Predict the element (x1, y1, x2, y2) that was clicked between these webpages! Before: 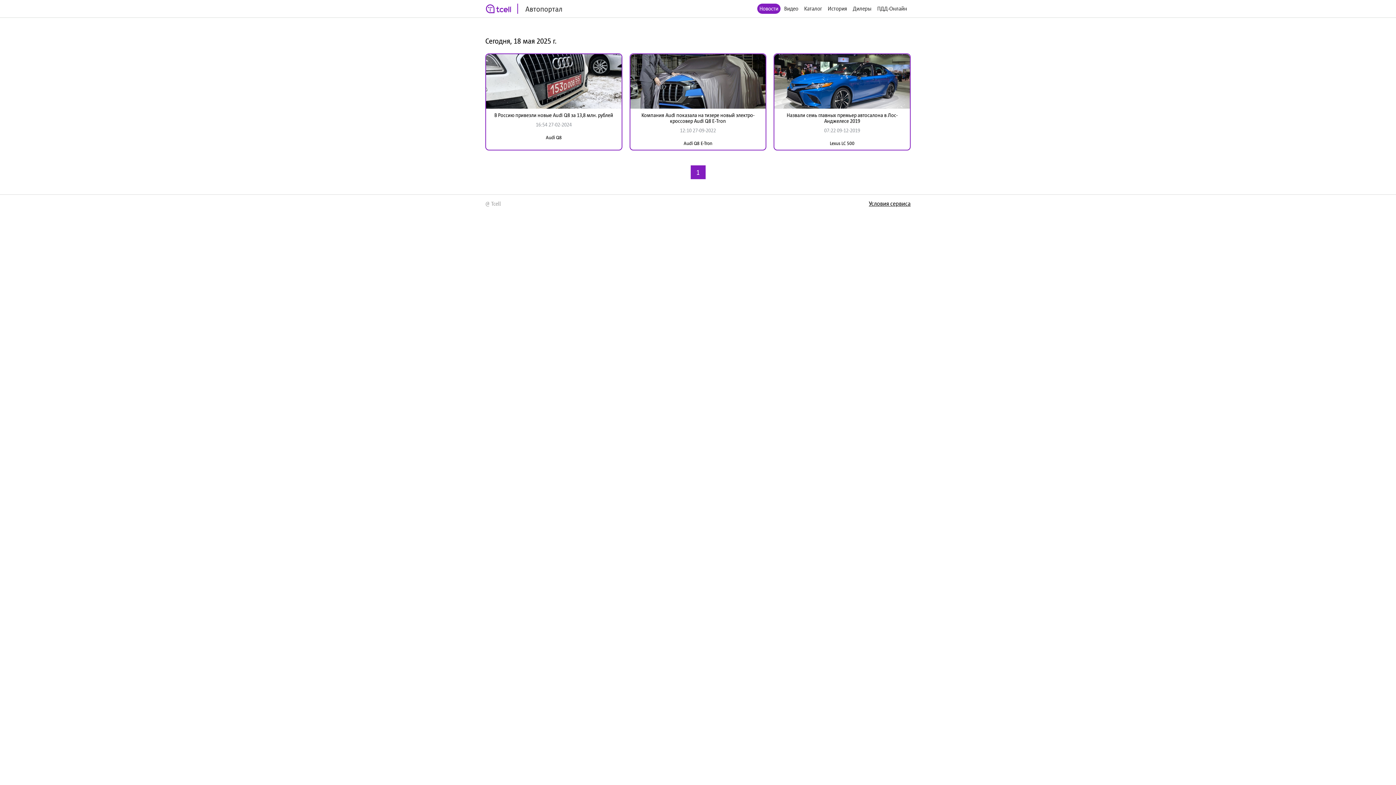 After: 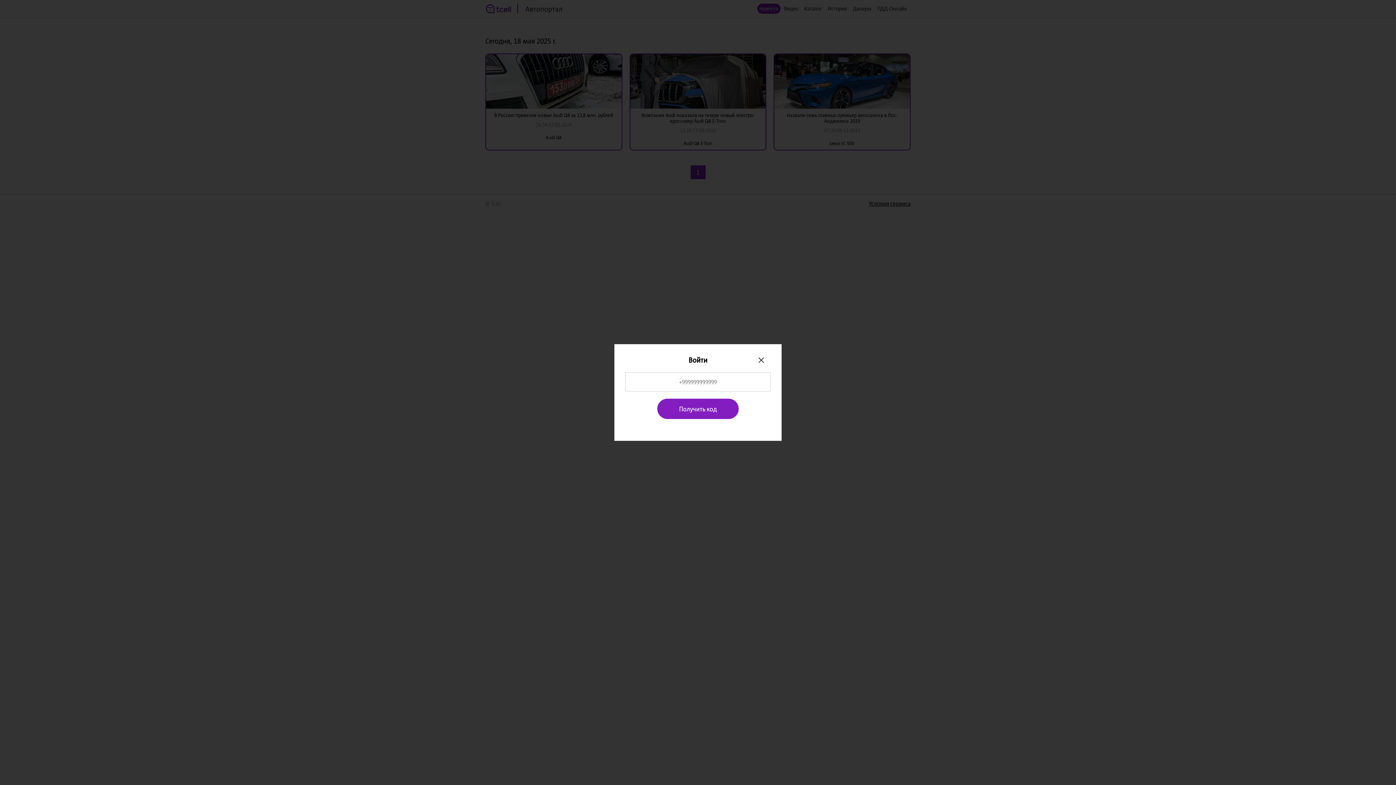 Action: label: Дилеры bbox: (850, 3, 873, 13)